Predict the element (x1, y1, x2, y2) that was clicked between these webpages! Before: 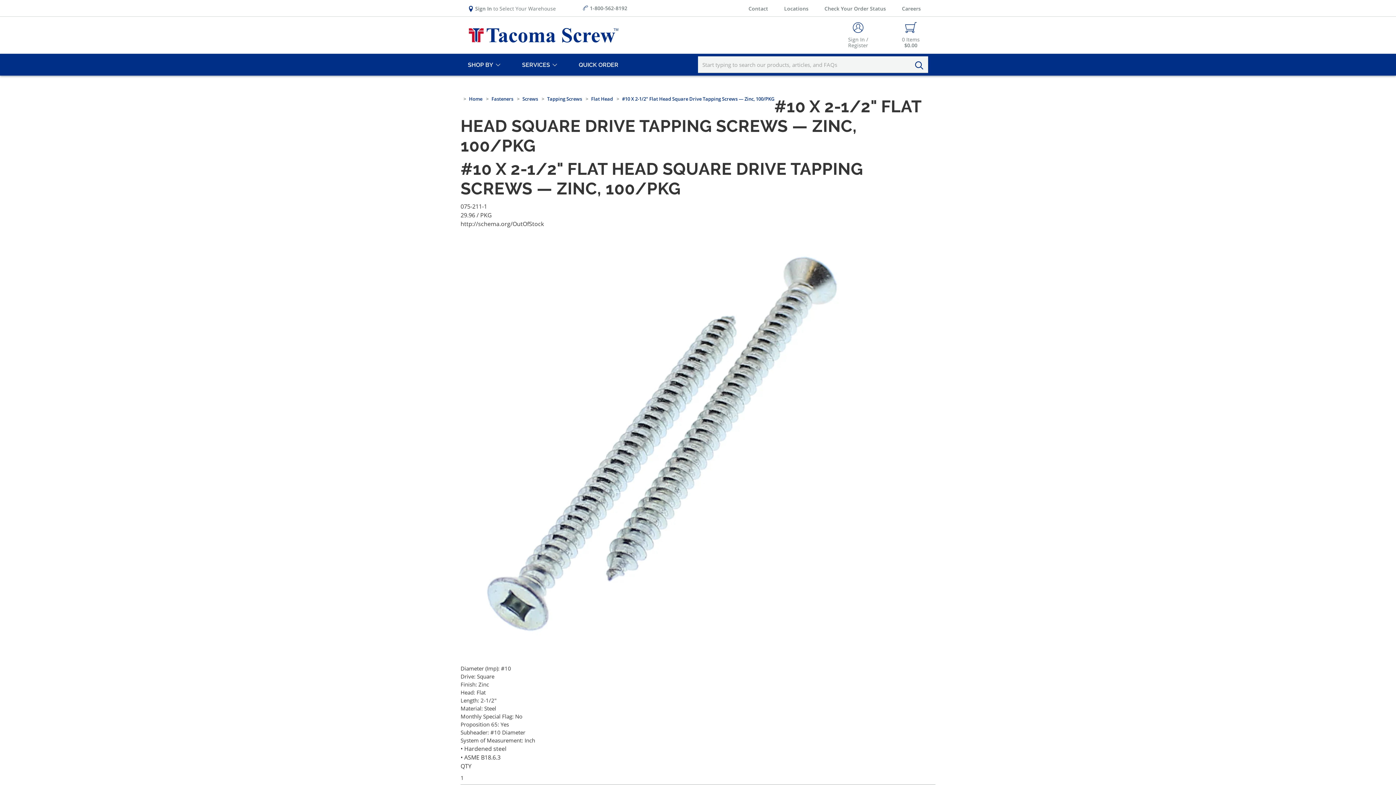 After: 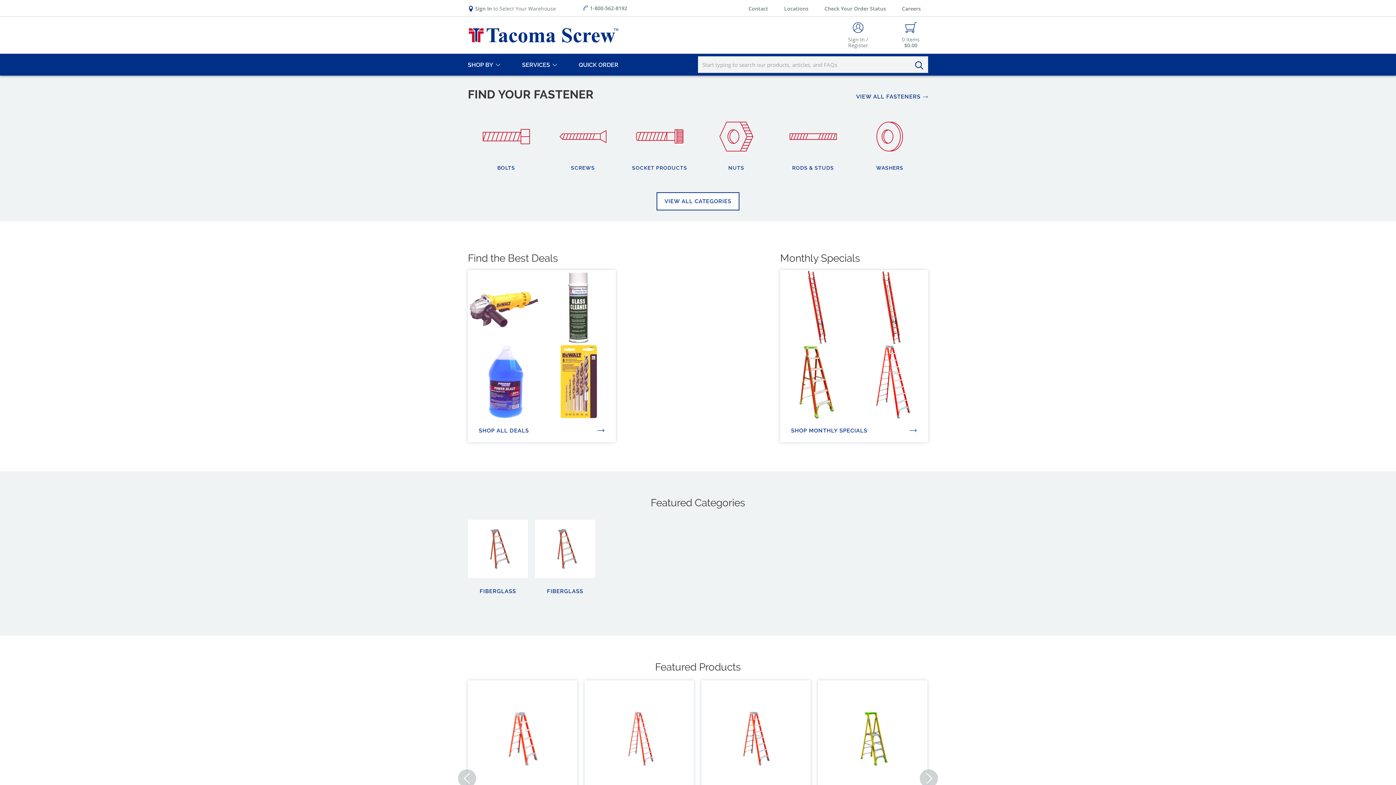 Action: bbox: (469, 95, 482, 102) label: Home